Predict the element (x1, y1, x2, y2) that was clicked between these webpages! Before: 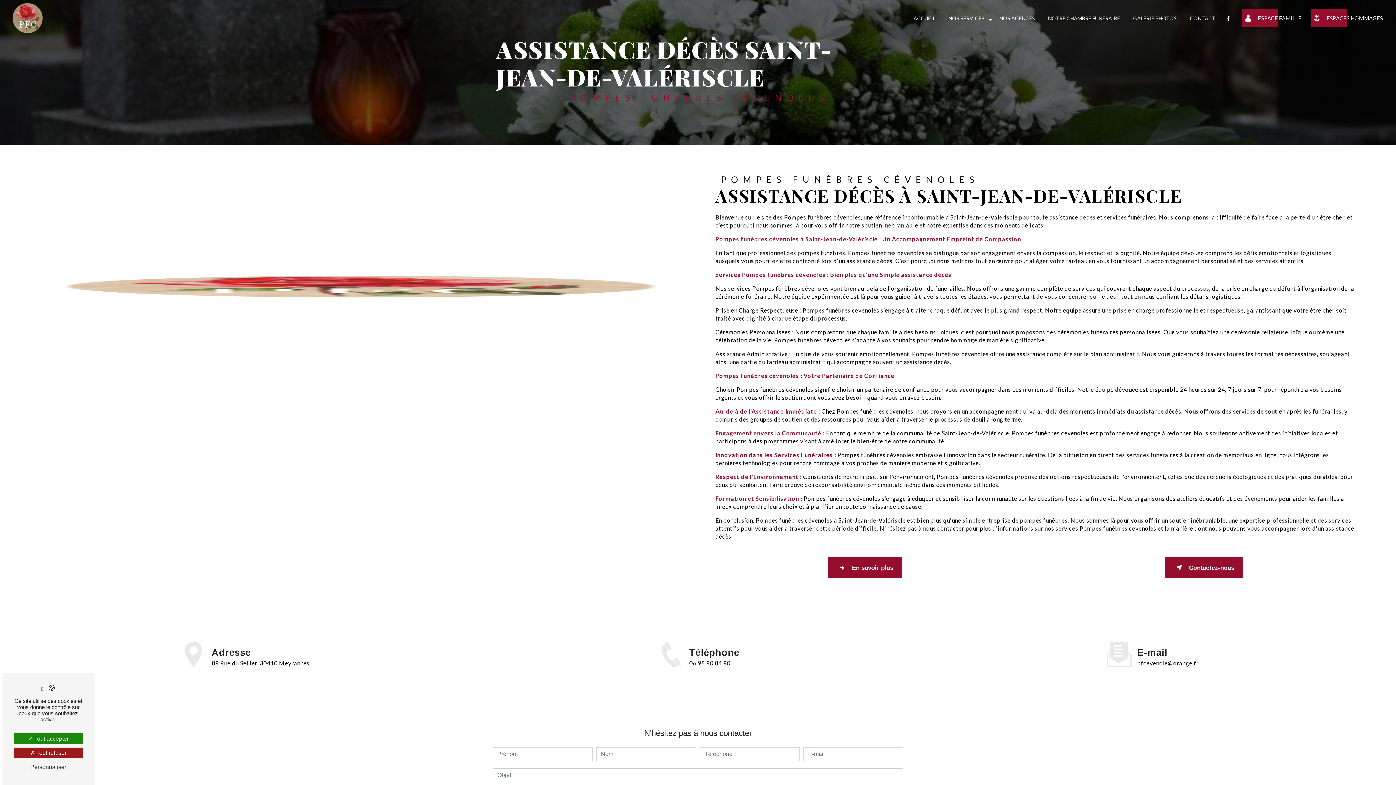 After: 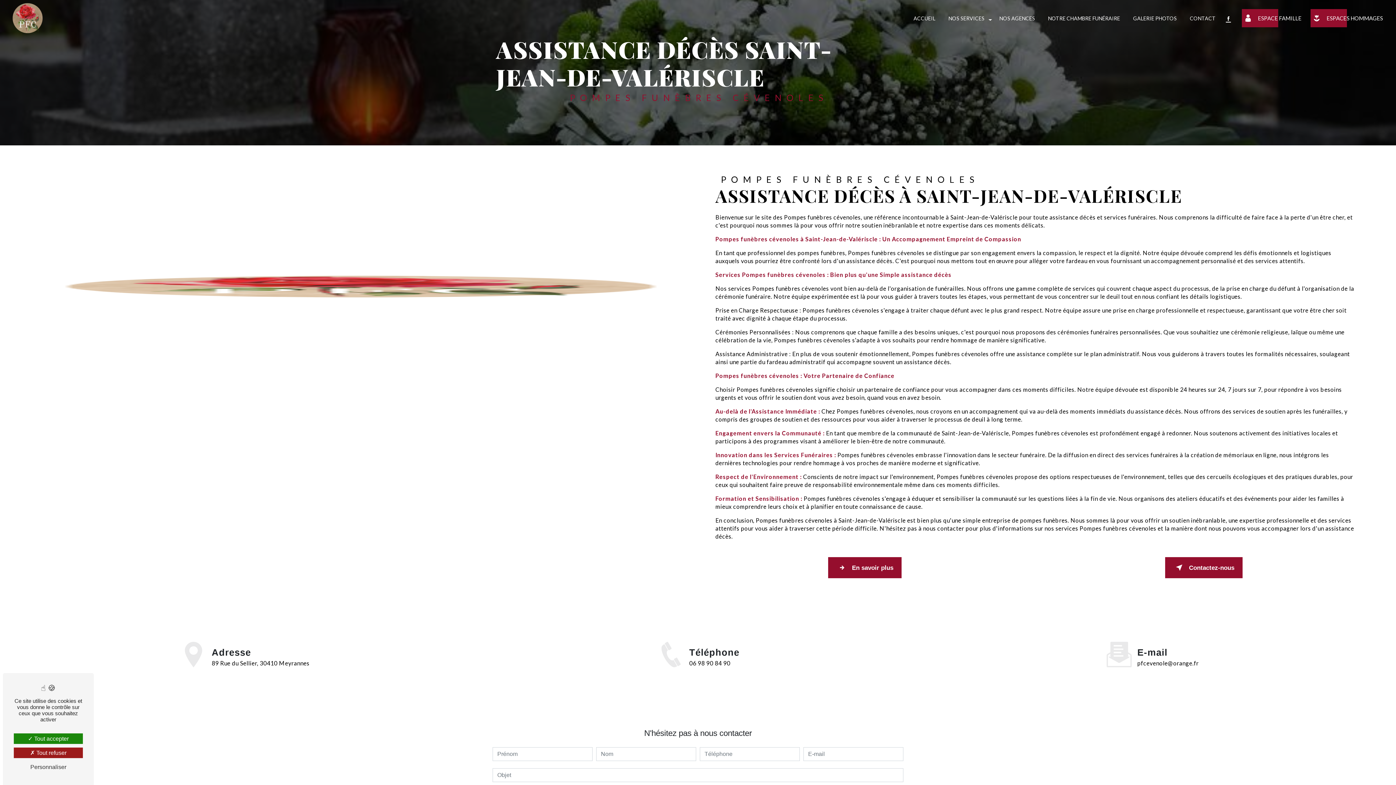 Action: bbox: (1226, 14, 1231, 21)